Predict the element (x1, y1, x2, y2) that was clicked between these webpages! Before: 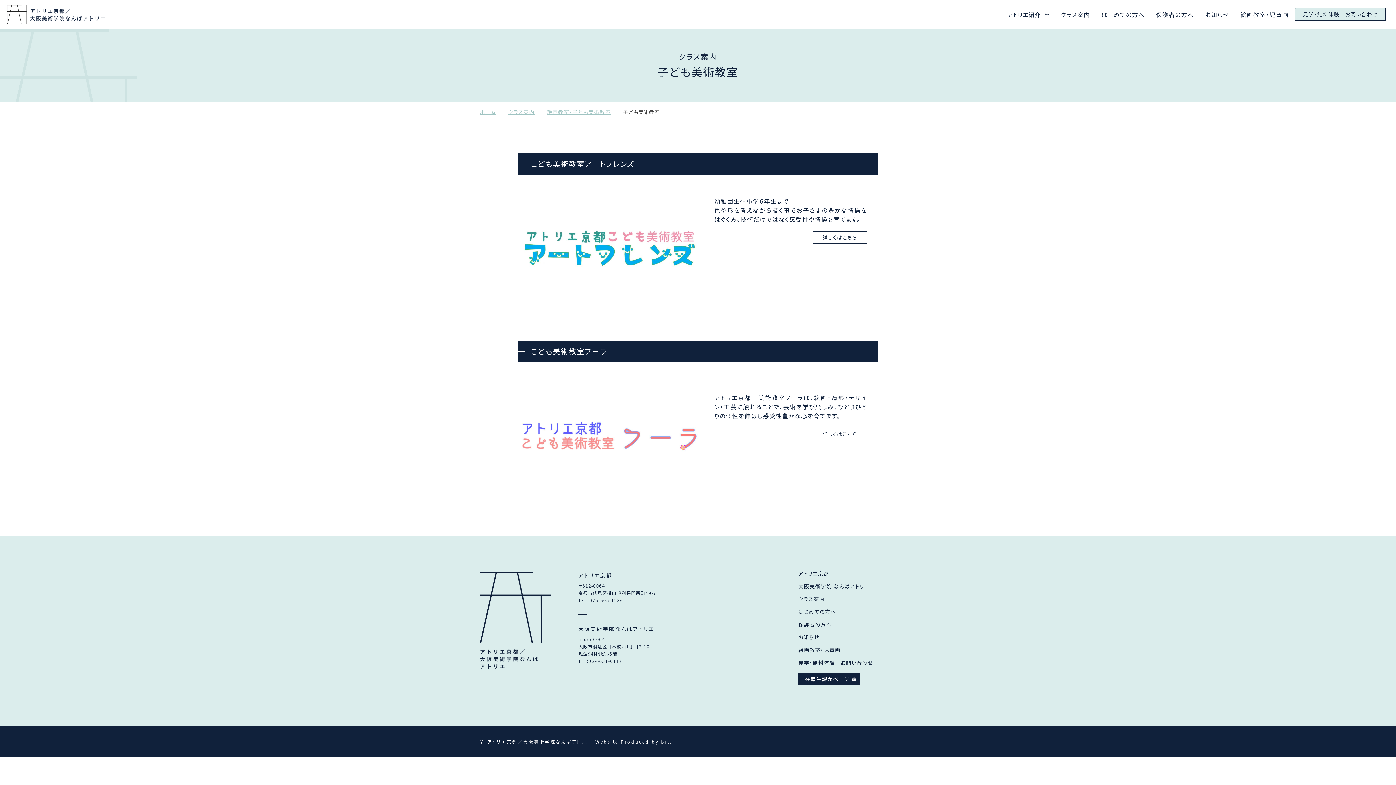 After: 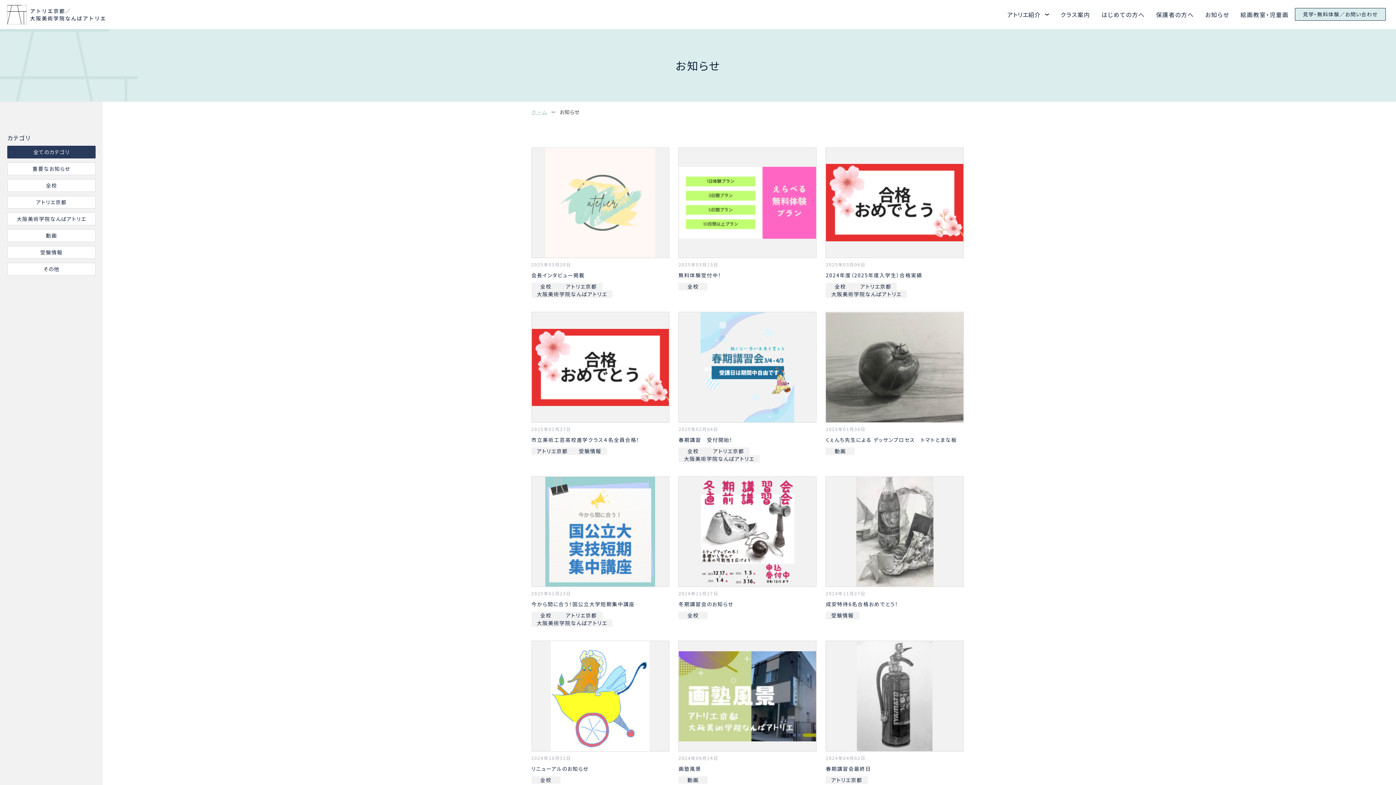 Action: label: お知らせ bbox: (798, 633, 819, 640)